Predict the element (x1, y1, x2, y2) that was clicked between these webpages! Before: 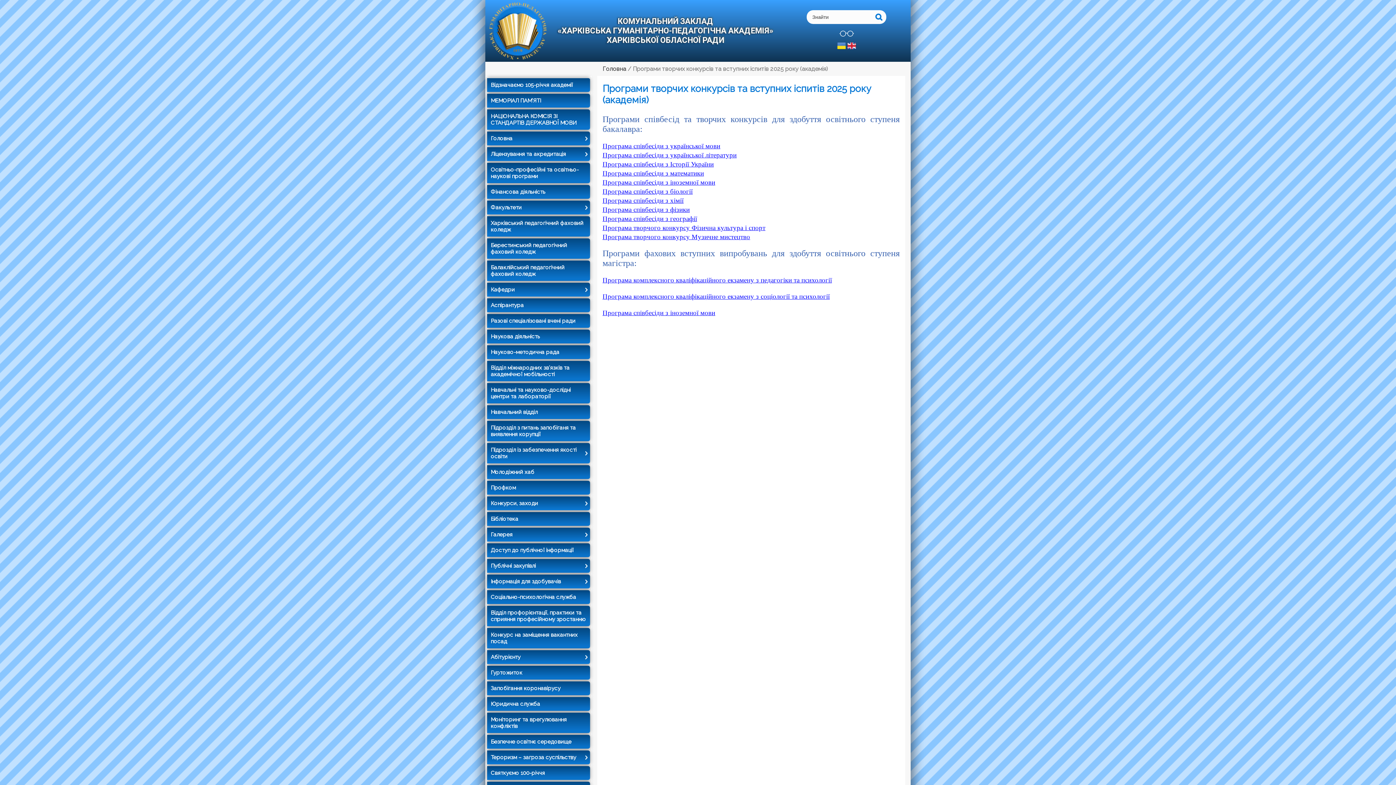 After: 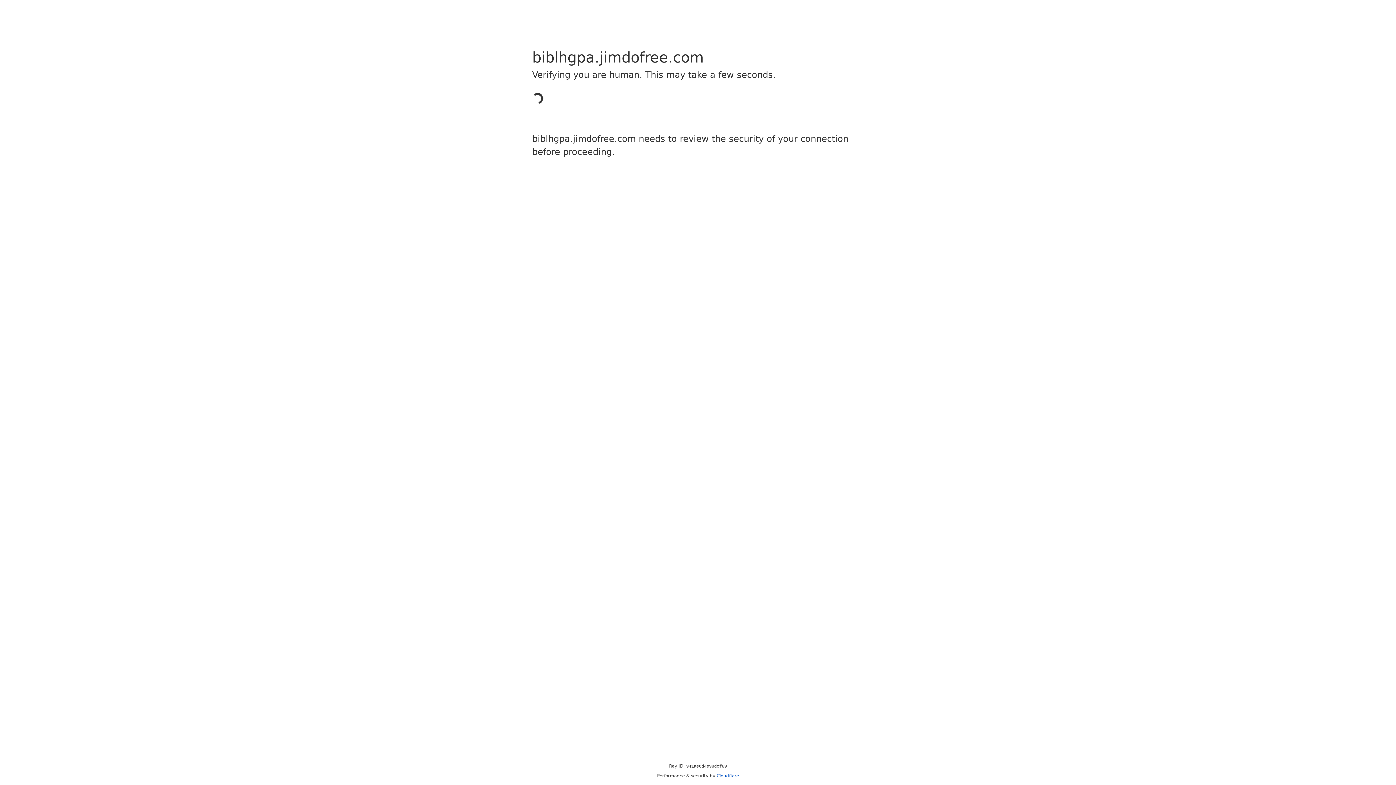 Action: label: Бібліотека bbox: (489, 514, 588, 524)